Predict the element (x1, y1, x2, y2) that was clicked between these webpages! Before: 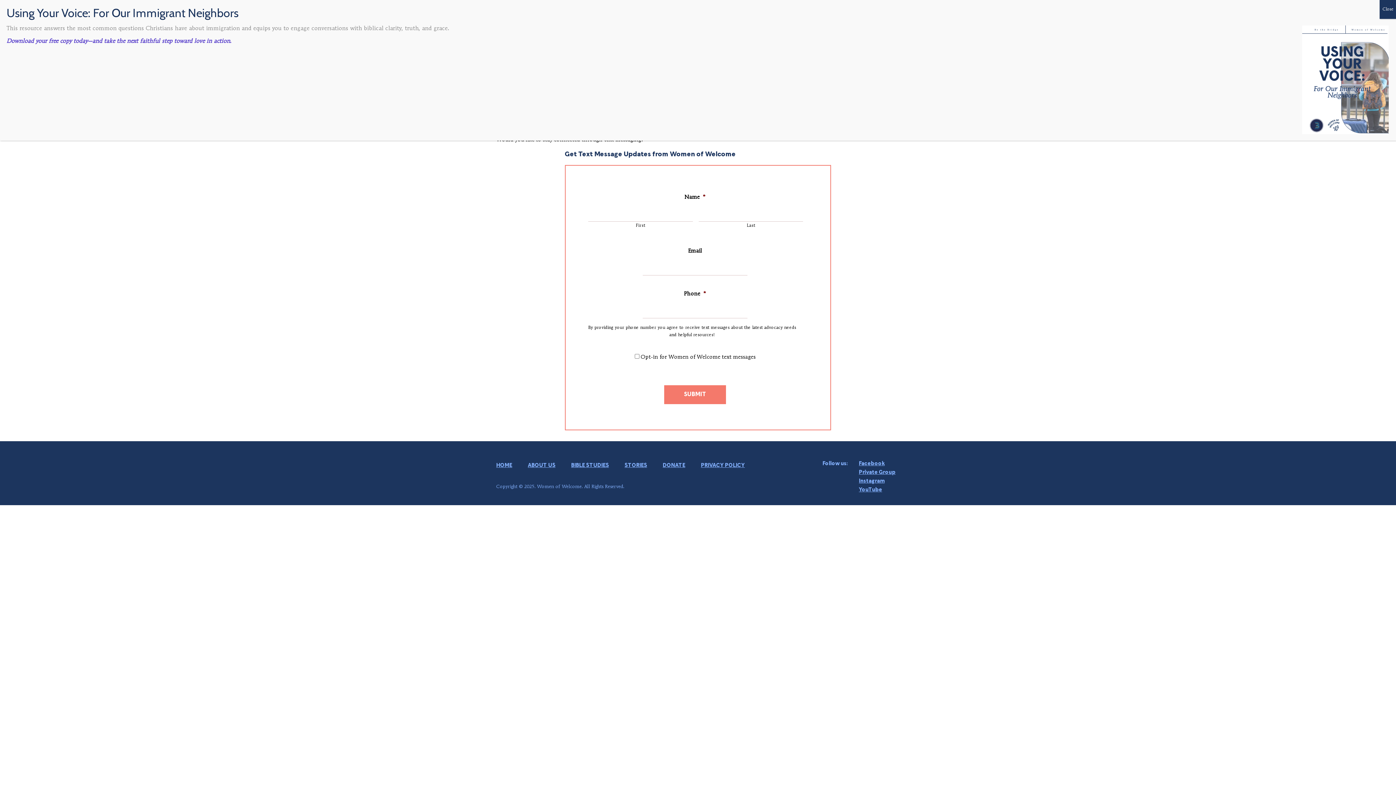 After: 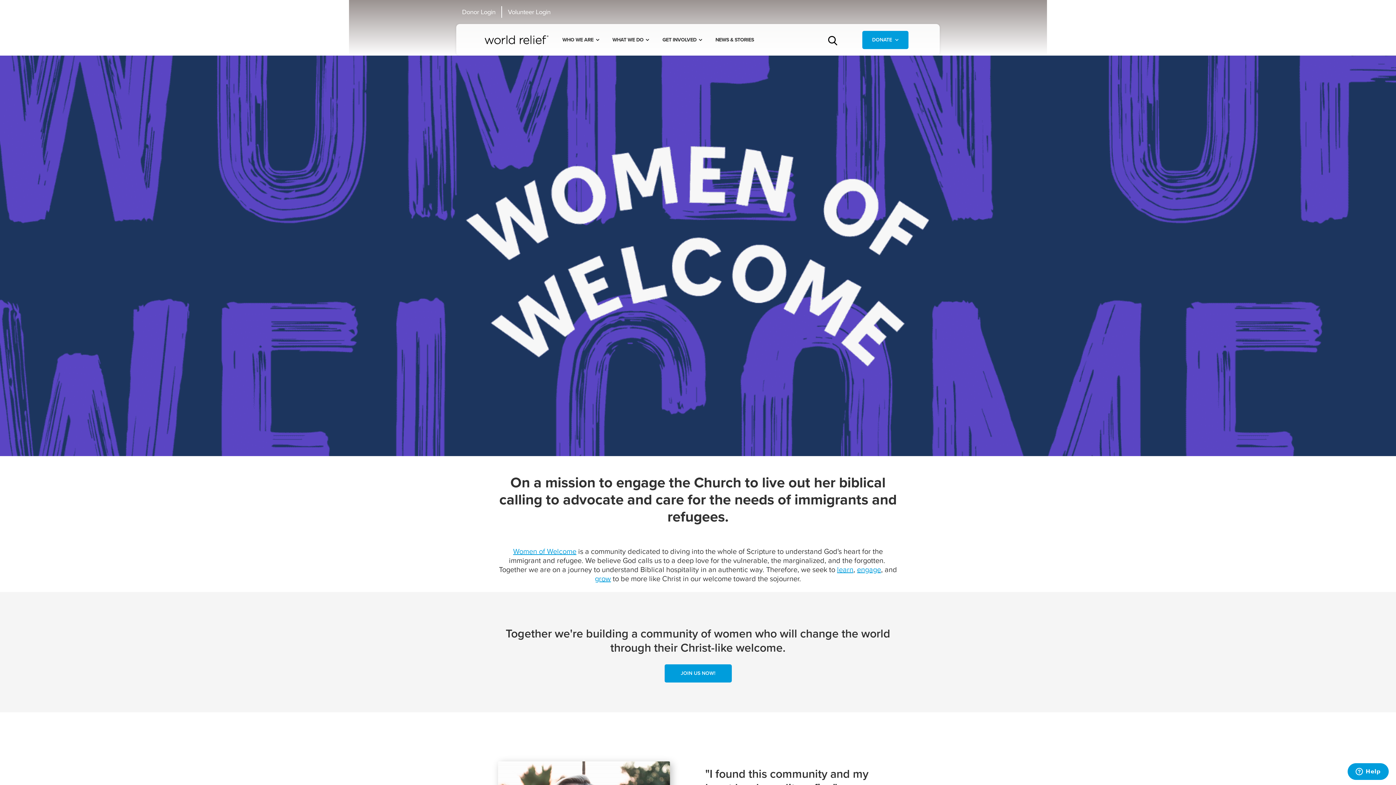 Action: bbox: (655, 459, 692, 472) label: DONATE